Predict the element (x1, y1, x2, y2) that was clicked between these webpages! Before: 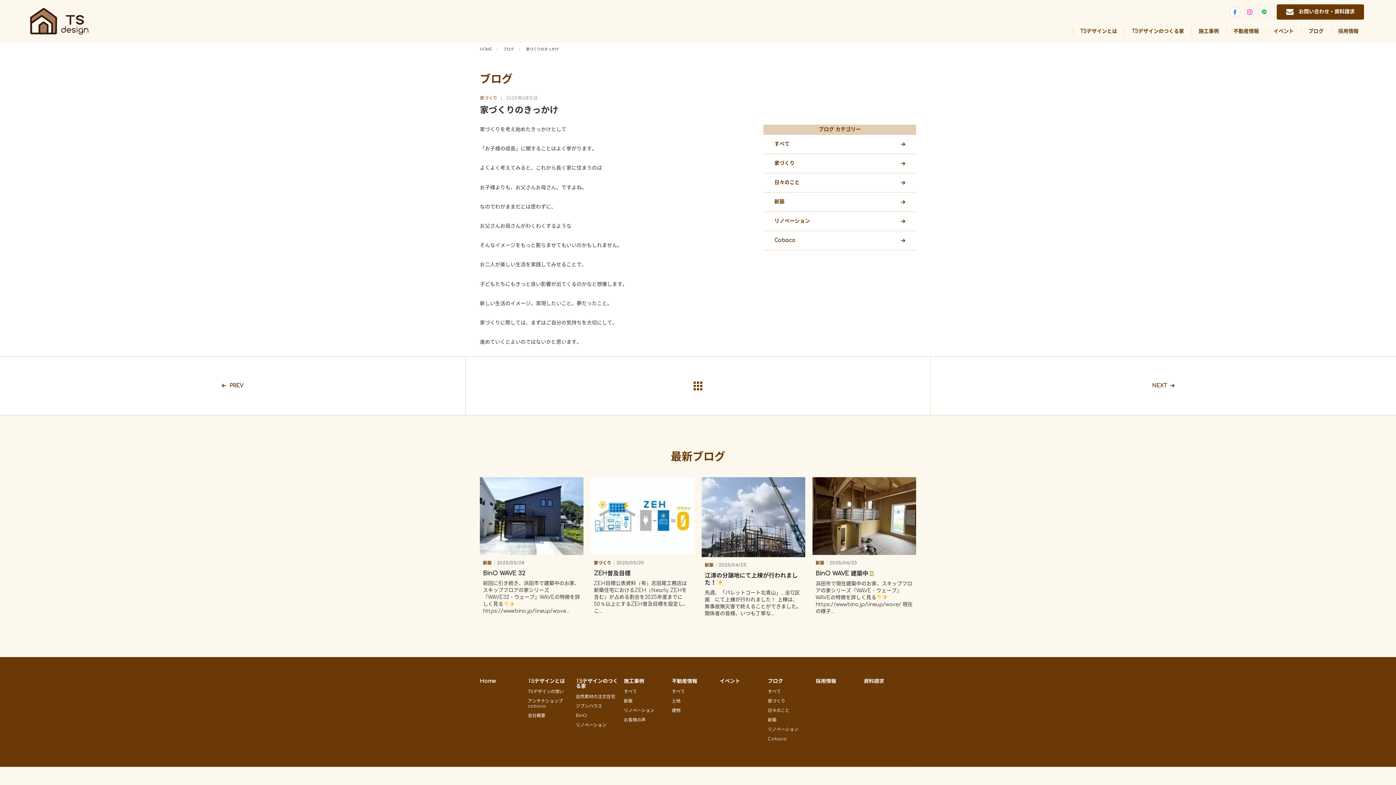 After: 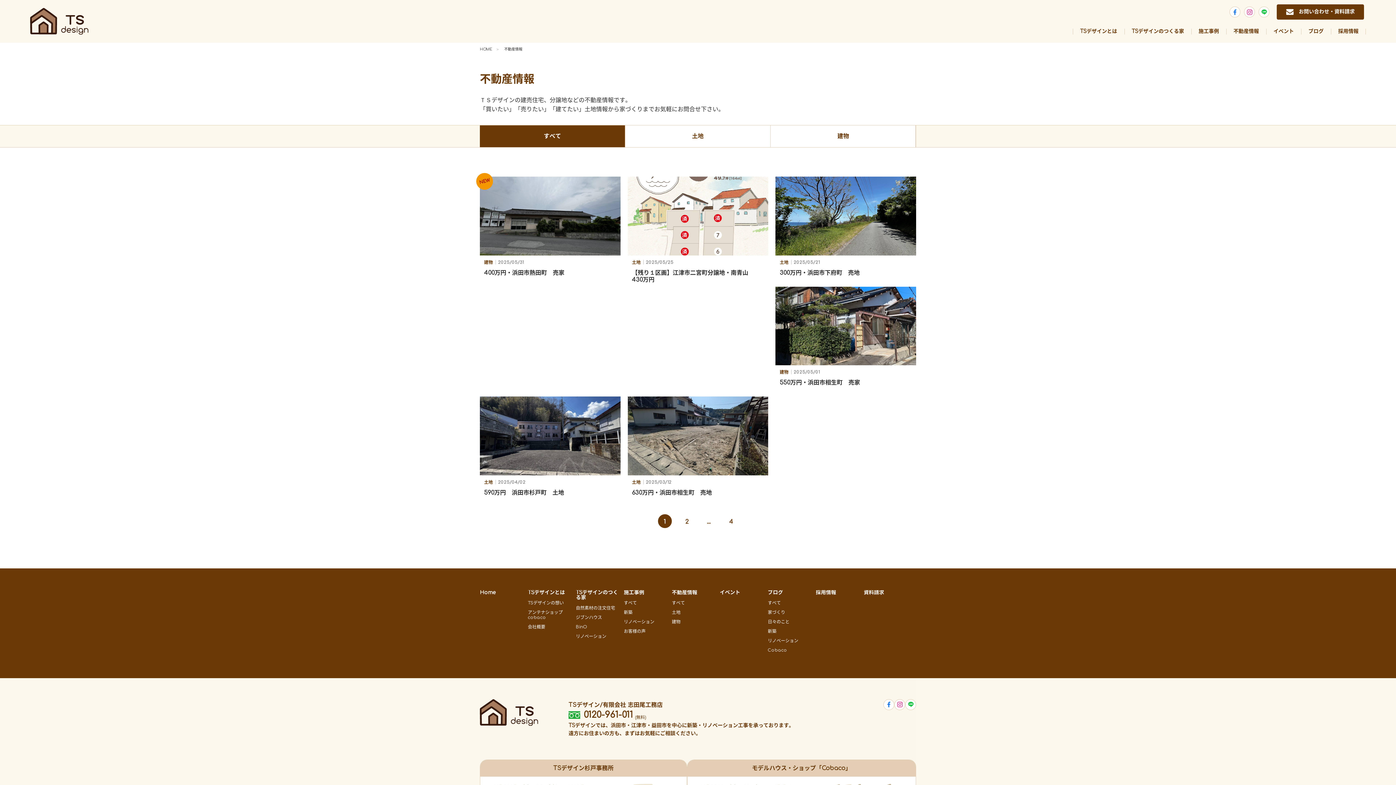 Action: bbox: (672, 689, 685, 694) label: すべて